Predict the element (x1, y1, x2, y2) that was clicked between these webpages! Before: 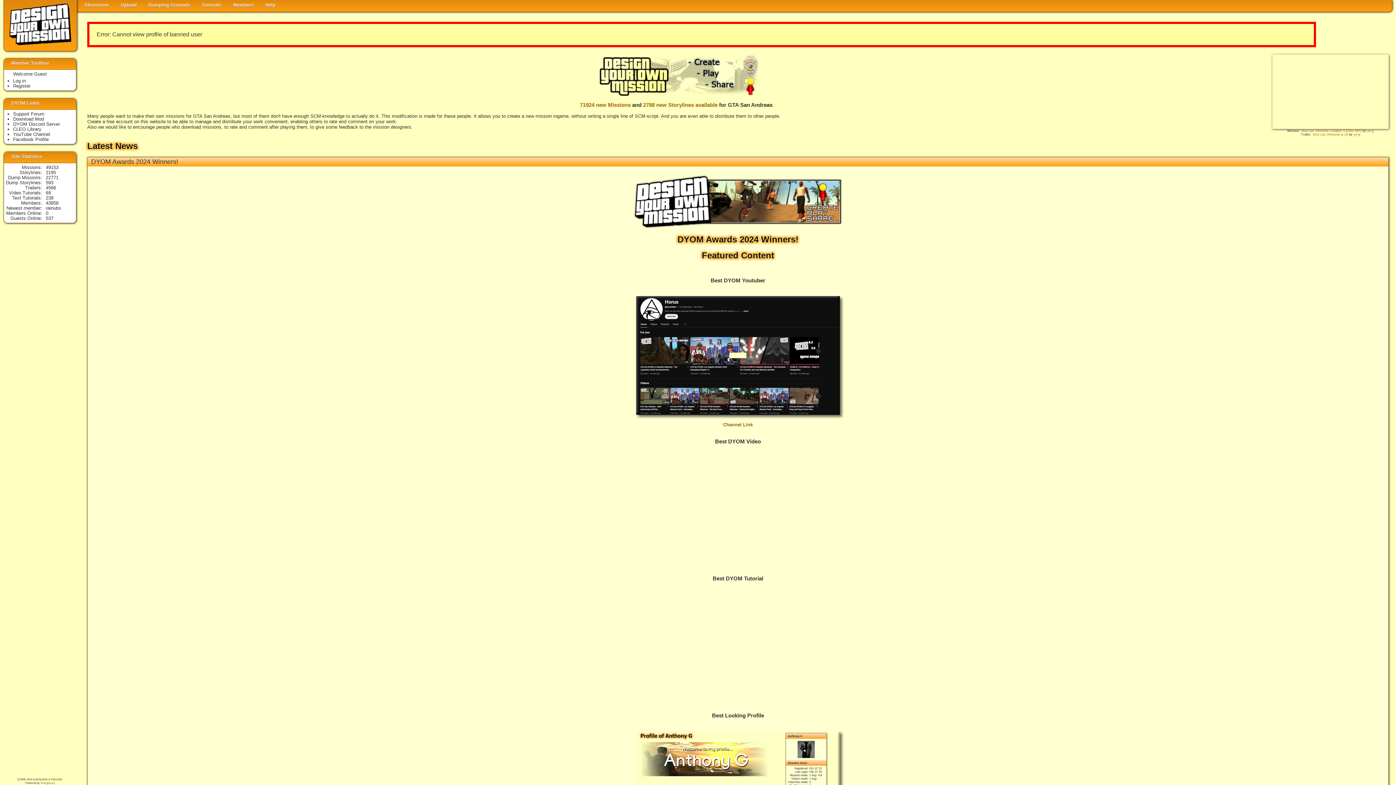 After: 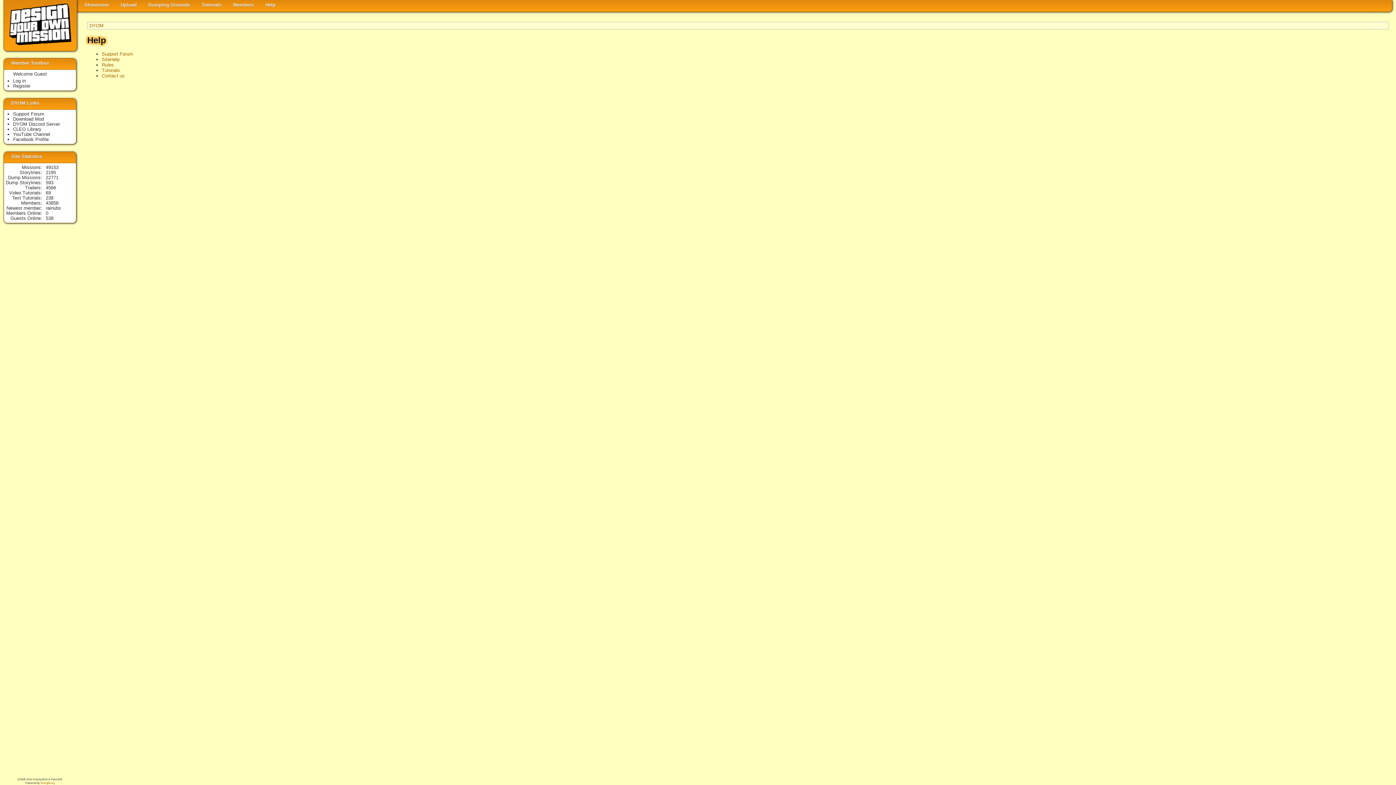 Action: bbox: (260, 0, 281, 10) label: Help